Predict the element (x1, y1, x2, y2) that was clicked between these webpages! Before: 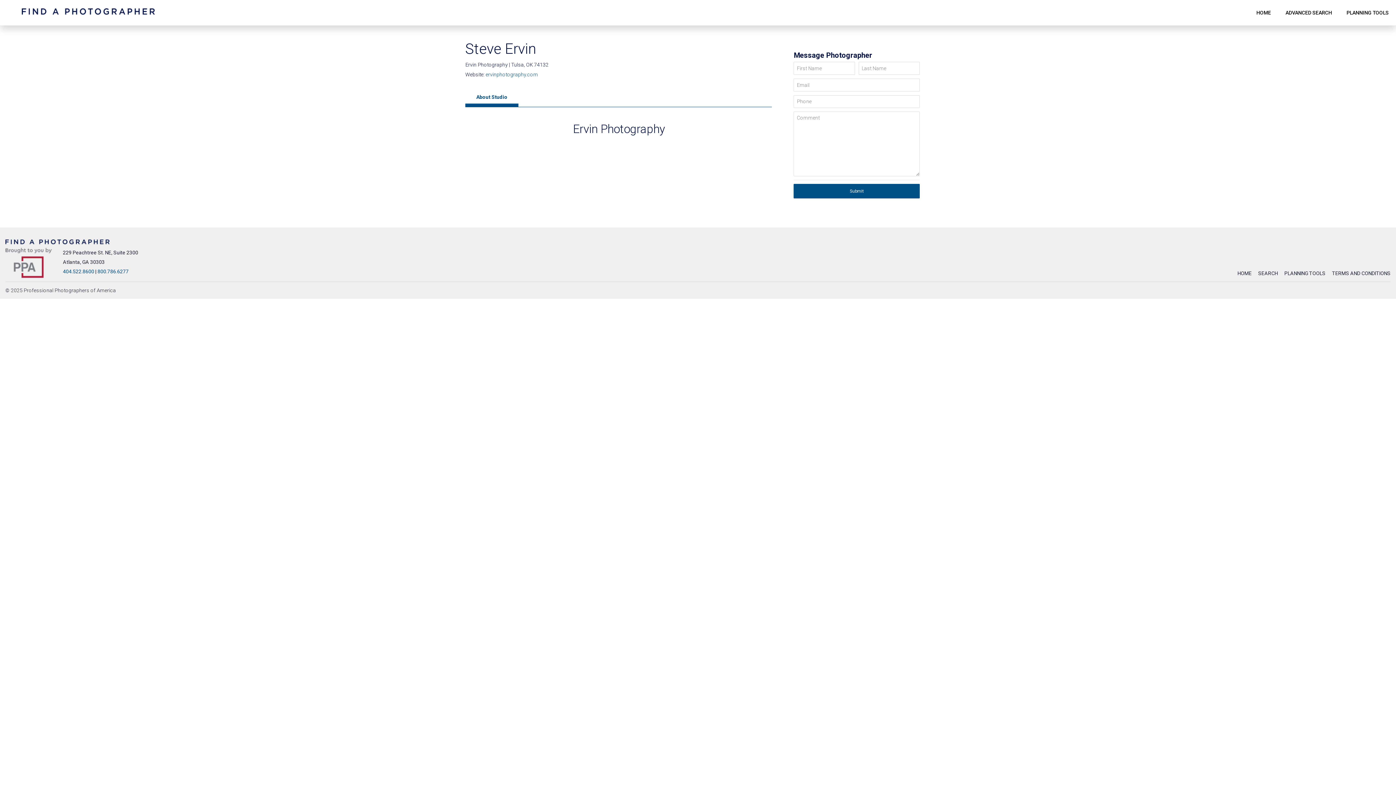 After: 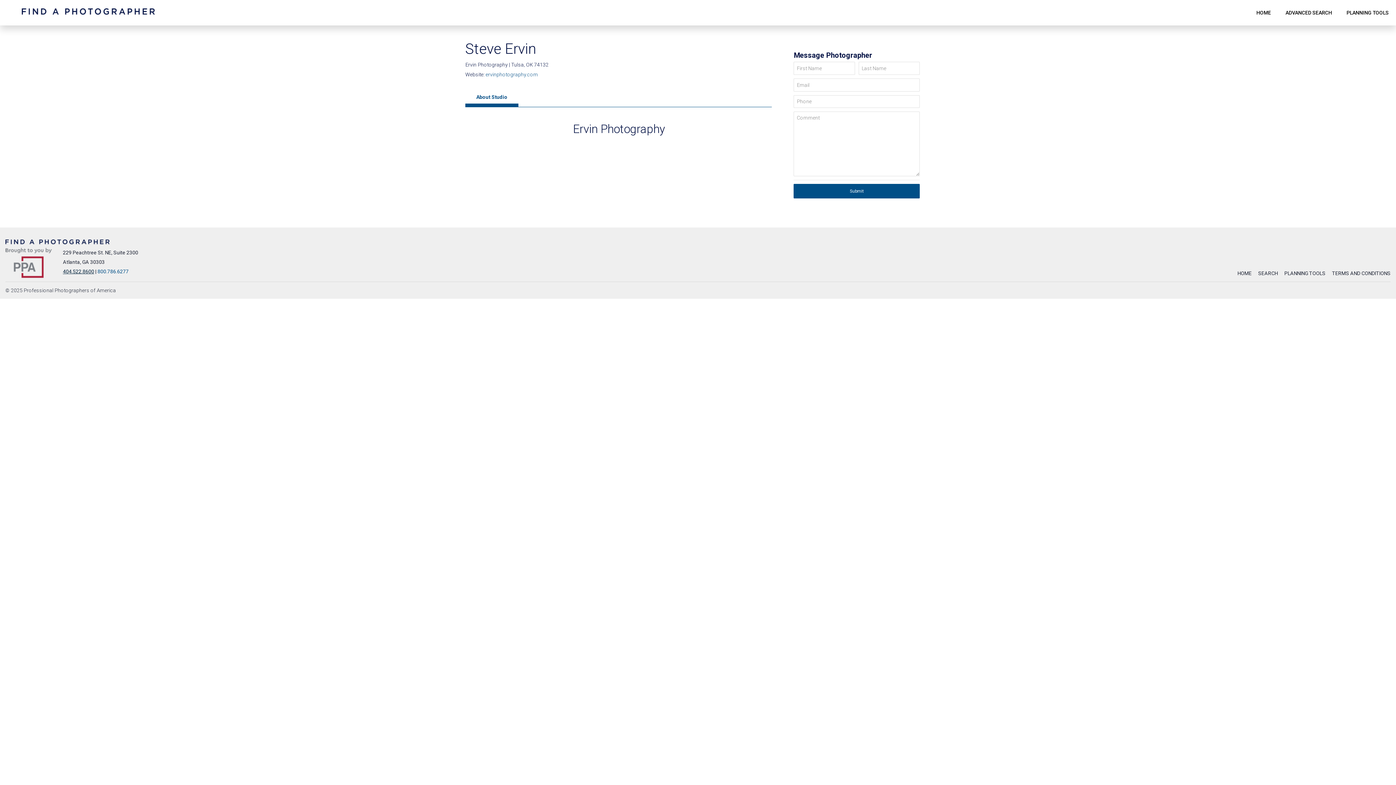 Action: bbox: (62, 268, 94, 274) label: 404.522.8600